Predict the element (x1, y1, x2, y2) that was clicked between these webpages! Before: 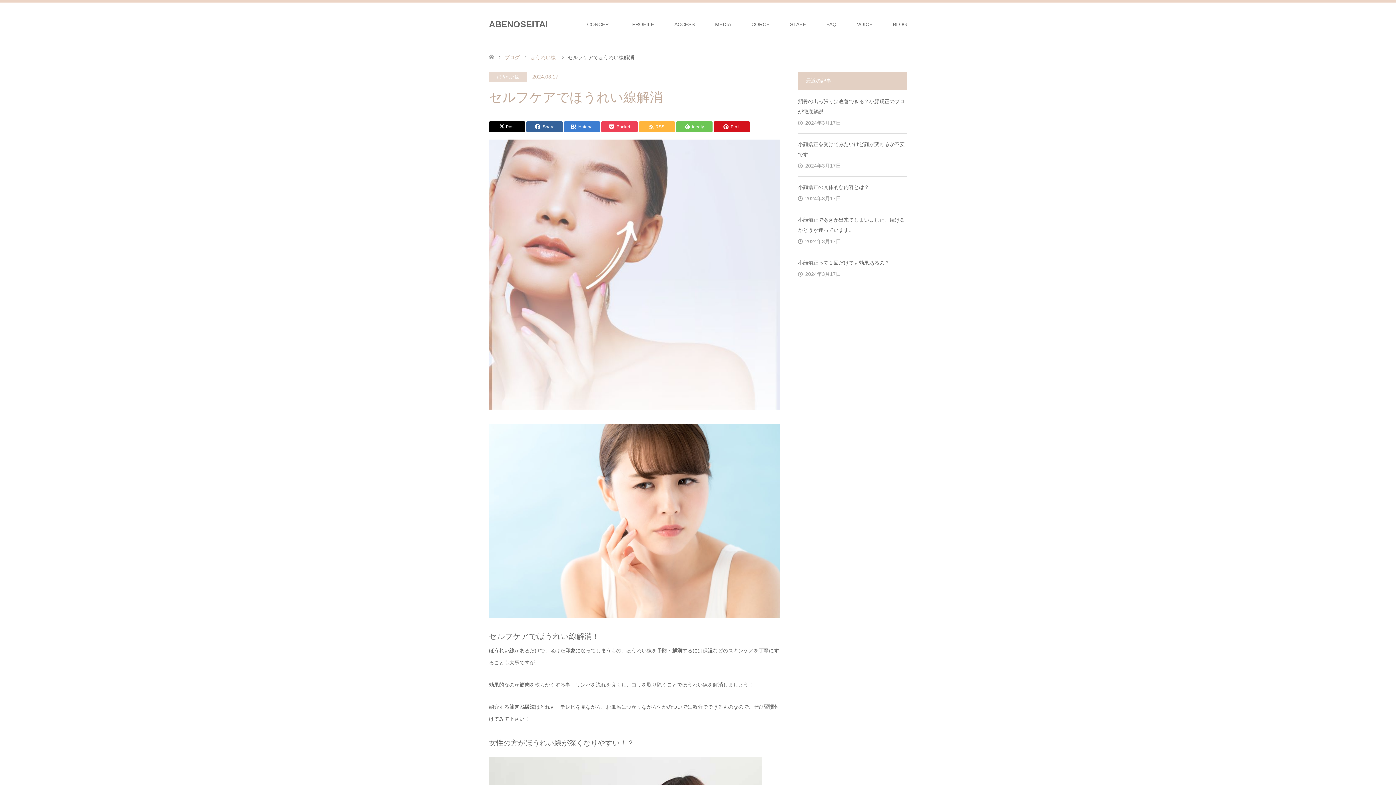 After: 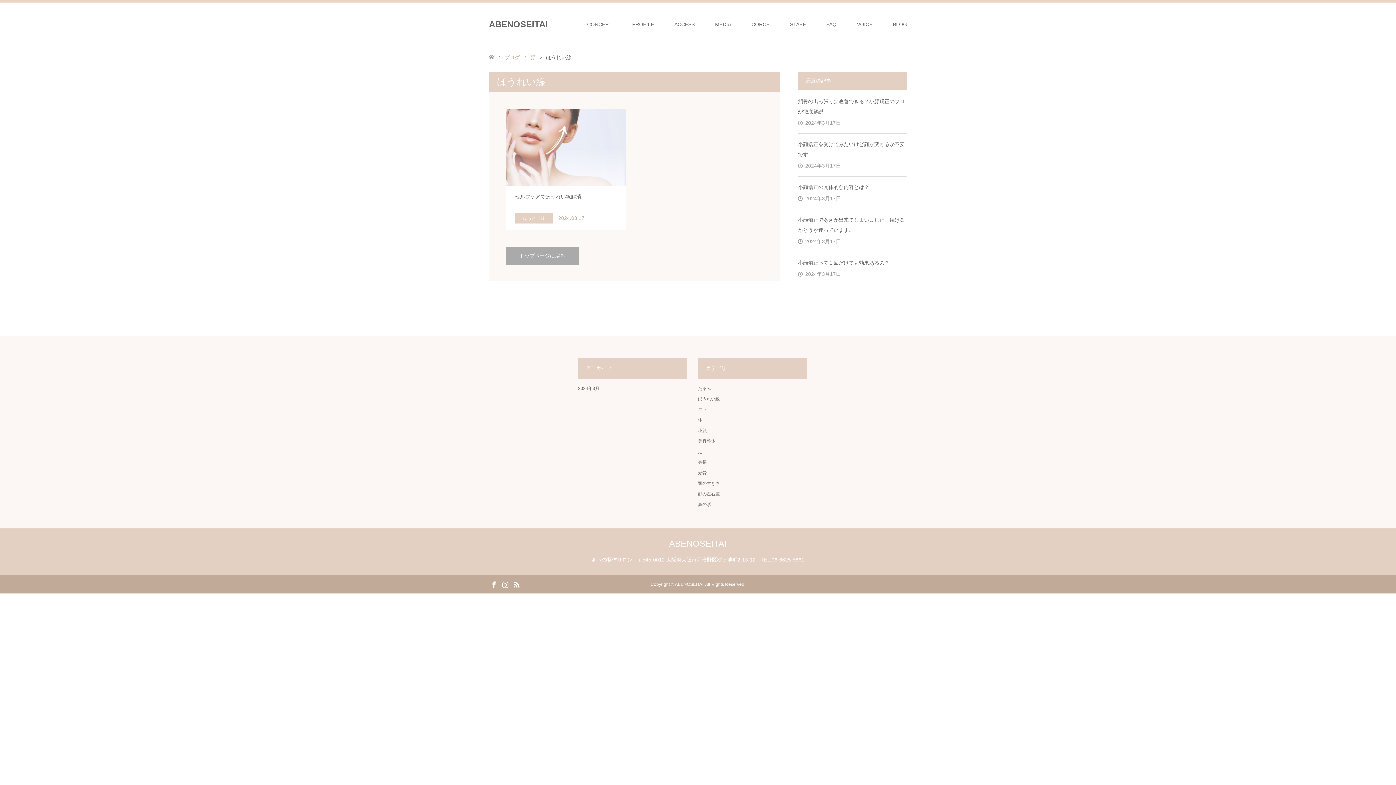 Action: label: ほうれい線 bbox: (530, 54, 556, 60)